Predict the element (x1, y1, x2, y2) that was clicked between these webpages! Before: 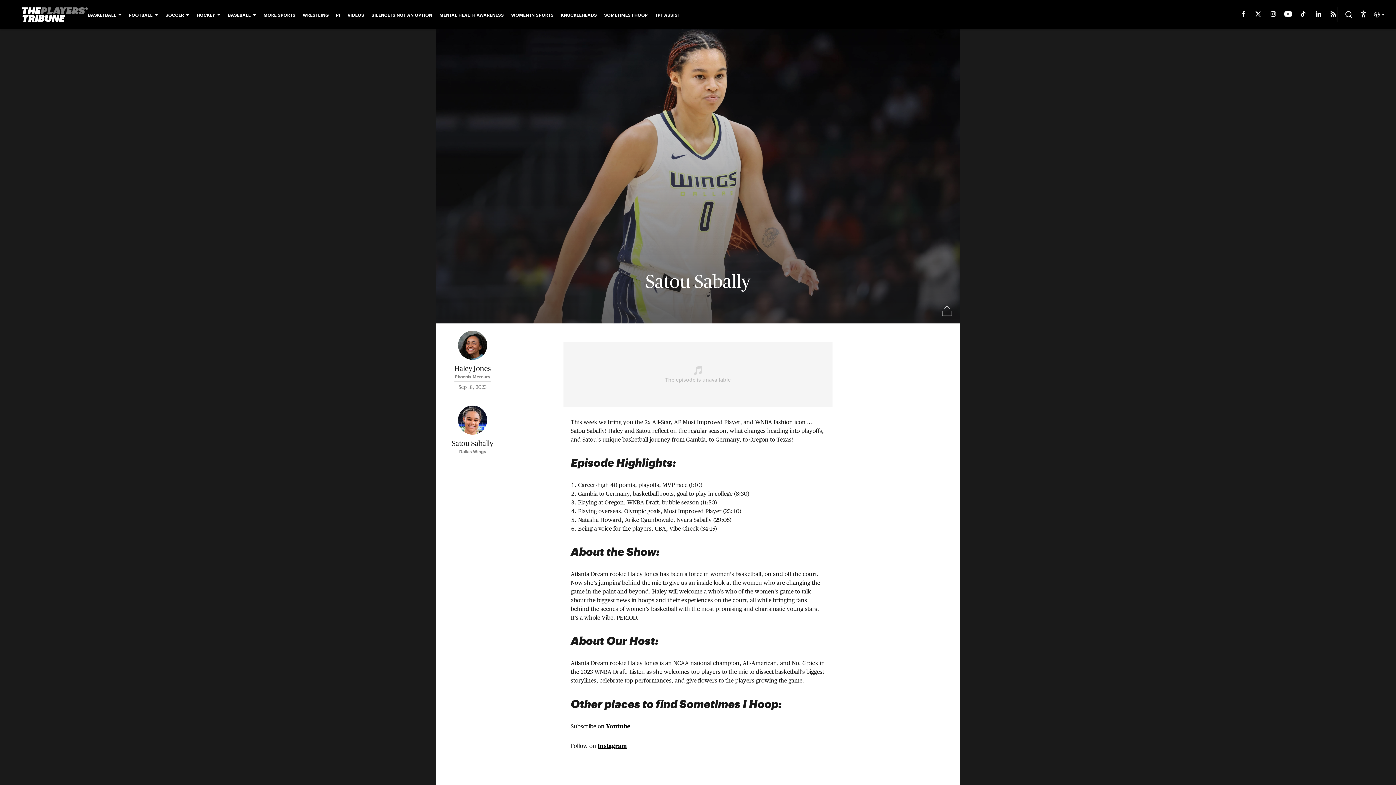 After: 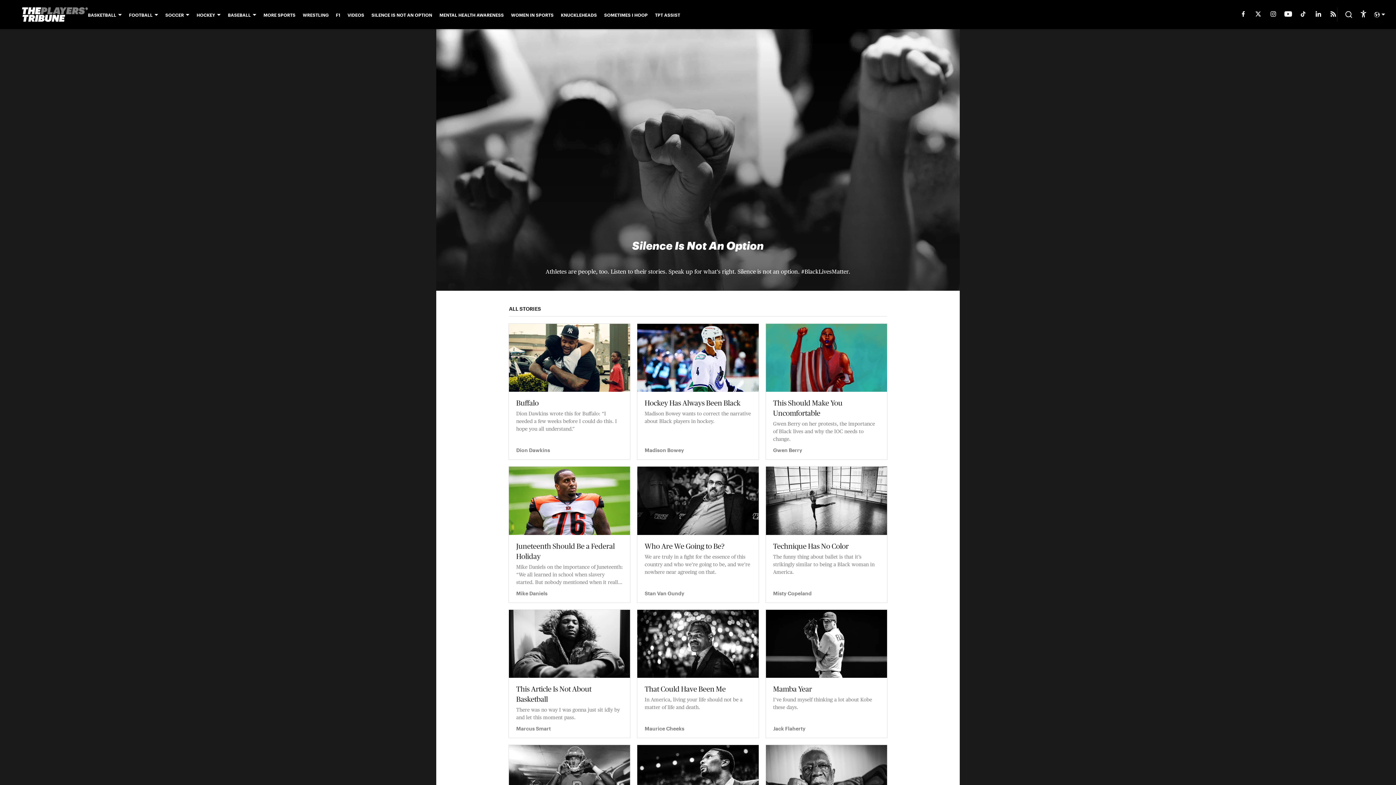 Action: label: SILENCE IS NOT AN OPTION bbox: (371, 12, 432, 17)